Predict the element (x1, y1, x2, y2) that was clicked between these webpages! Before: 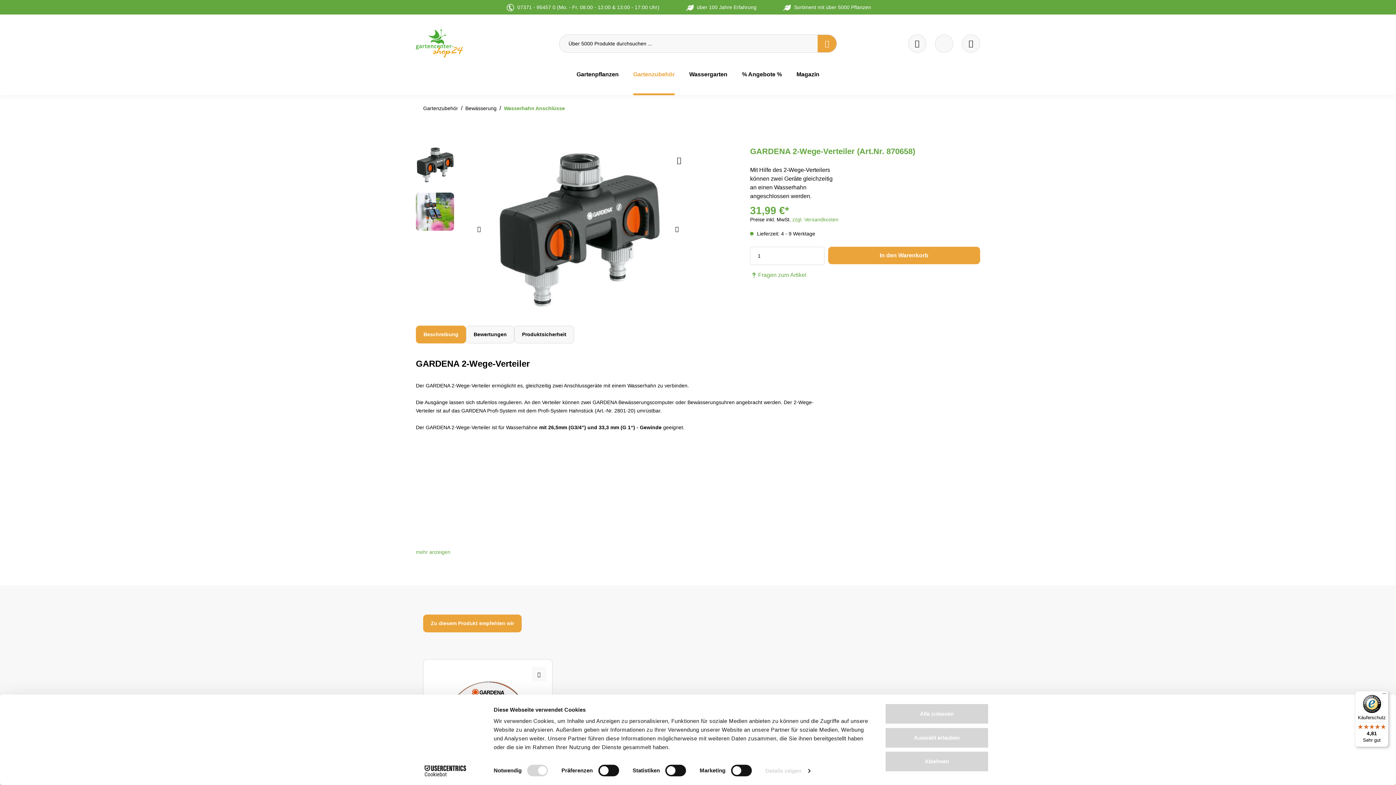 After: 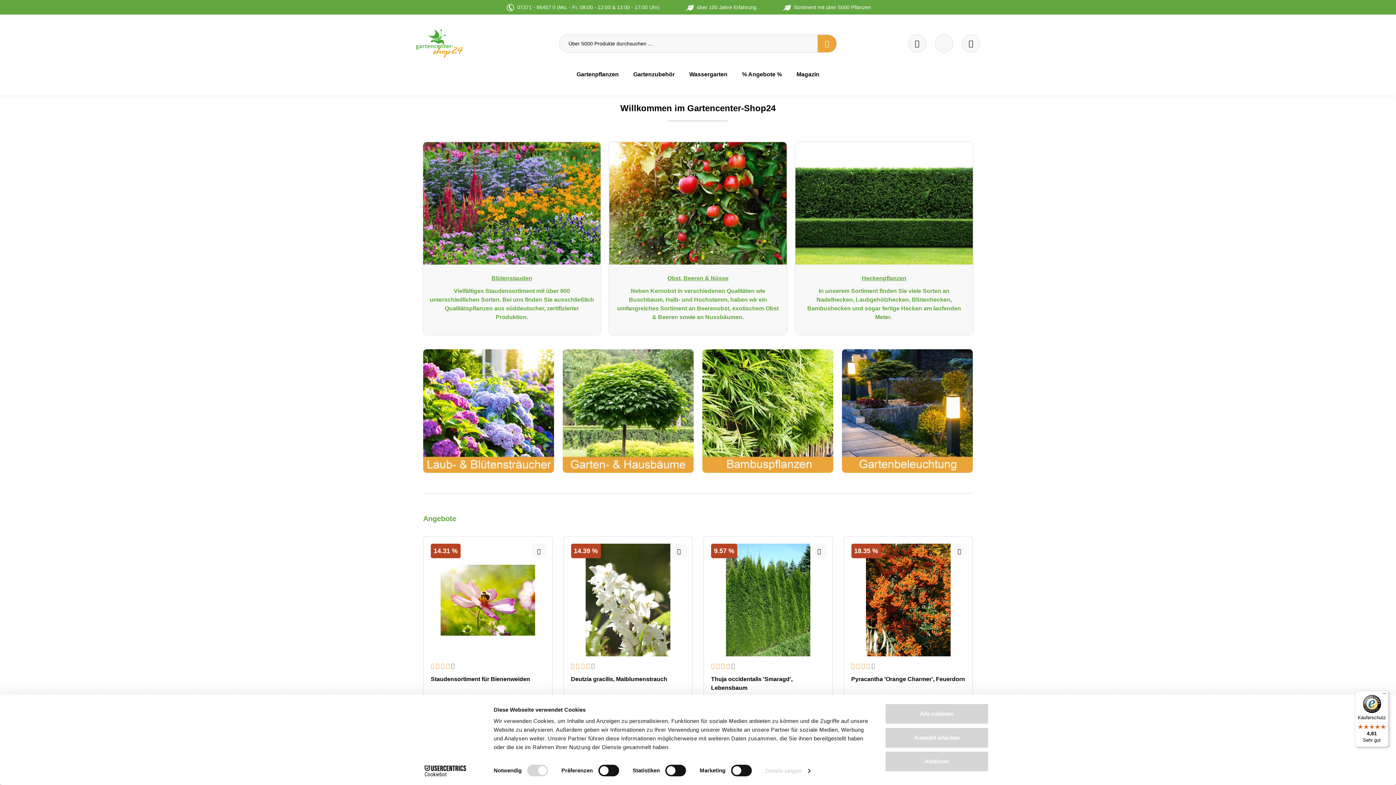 Action: bbox: (416, 29, 550, 57)